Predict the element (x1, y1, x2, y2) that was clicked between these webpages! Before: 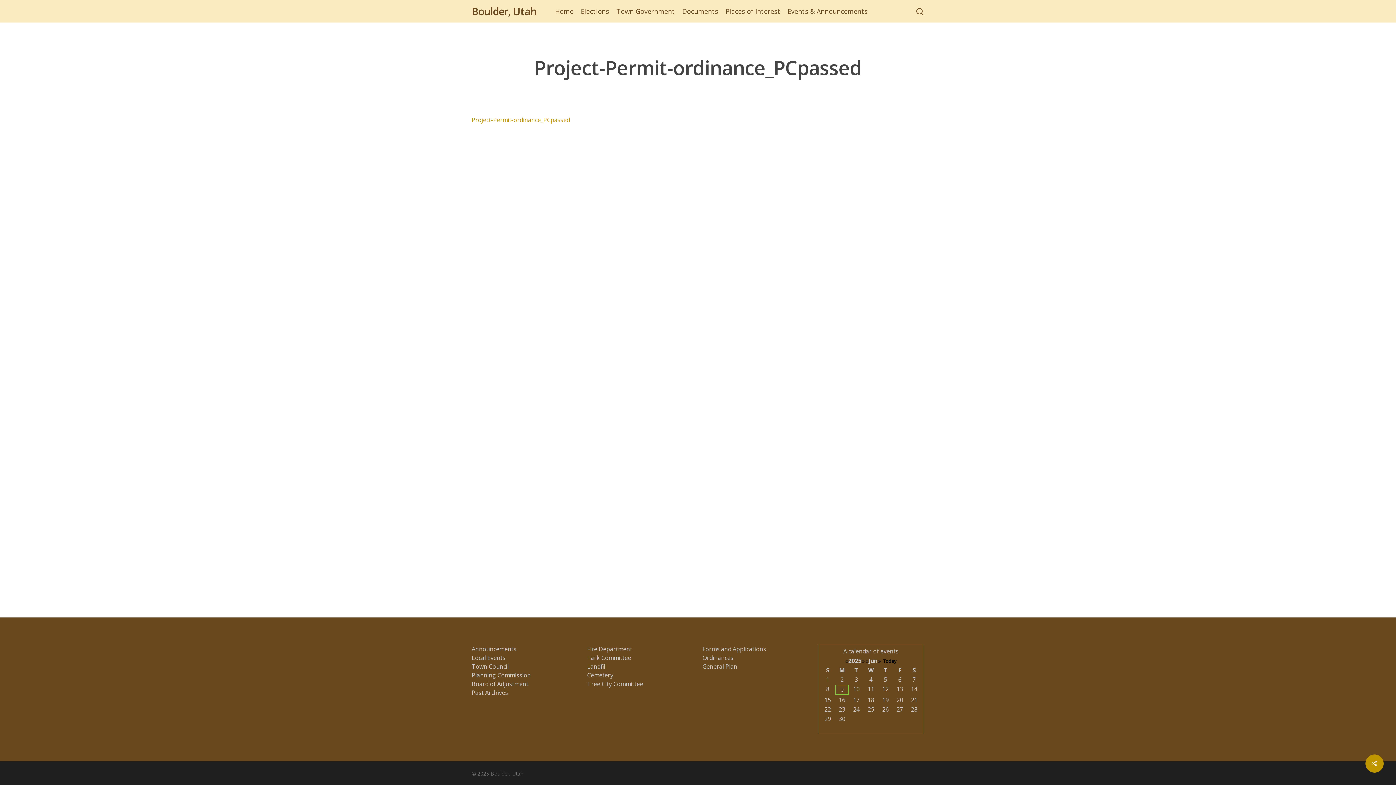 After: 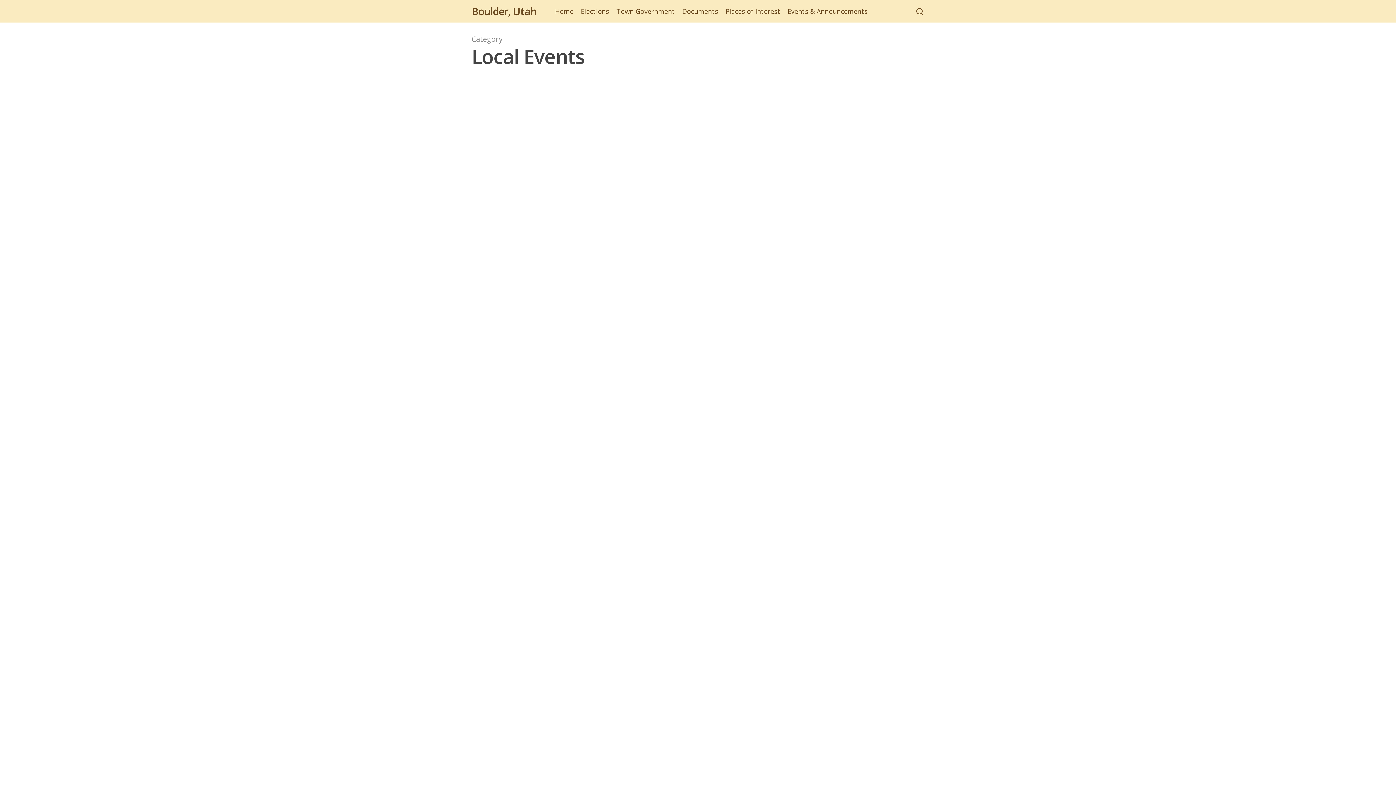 Action: bbox: (471, 653, 578, 662) label: Local Events